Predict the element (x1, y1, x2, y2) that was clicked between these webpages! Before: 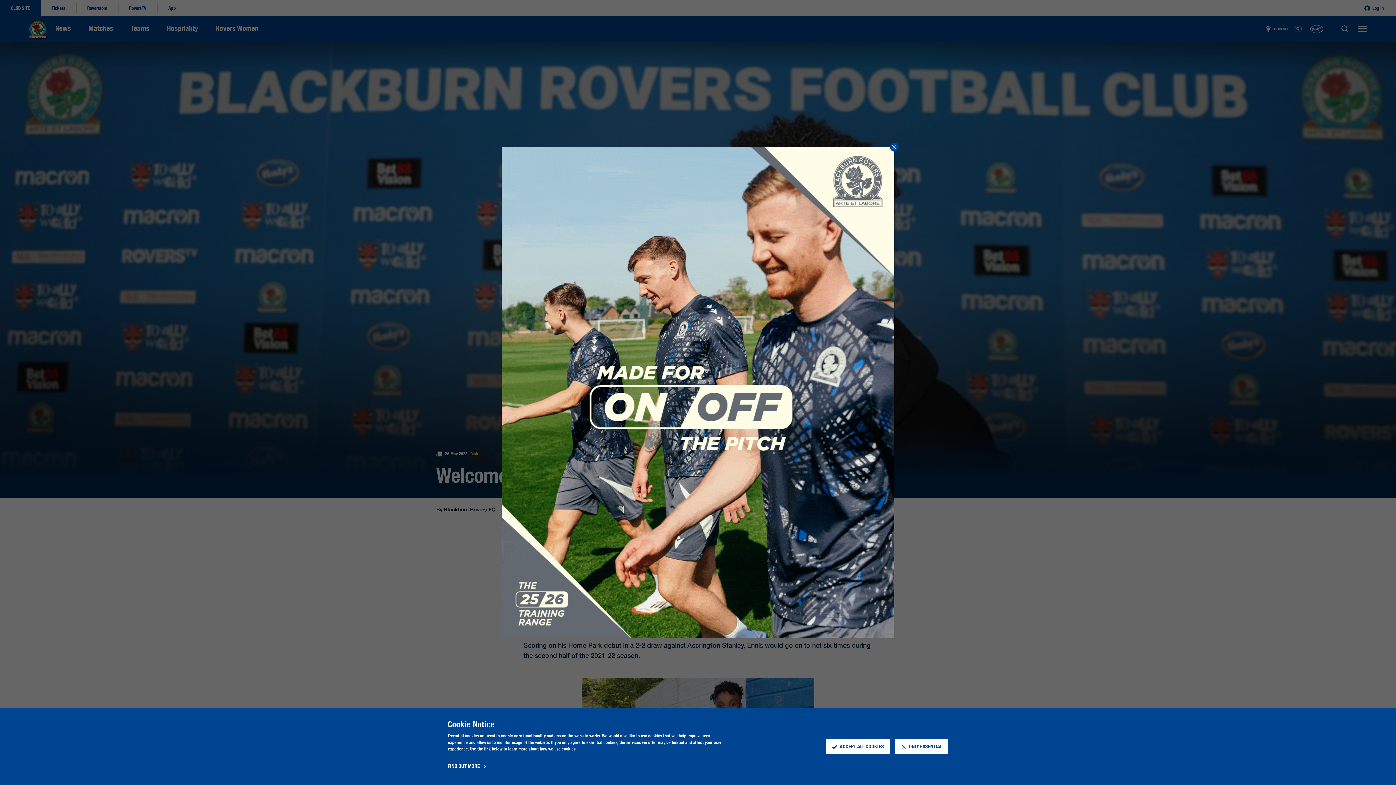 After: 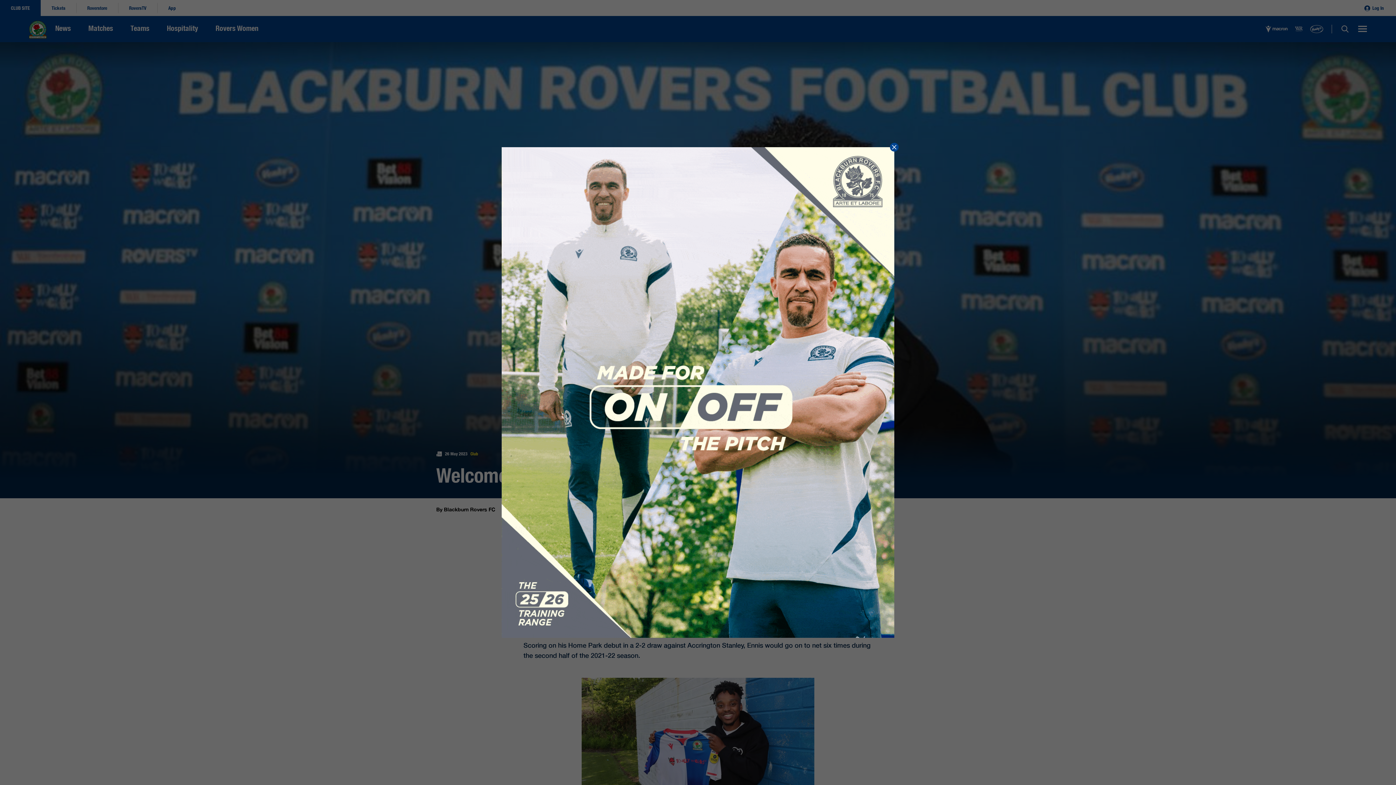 Action: bbox: (895, 739, 948, 754) label: ONLY ESSENTIAL